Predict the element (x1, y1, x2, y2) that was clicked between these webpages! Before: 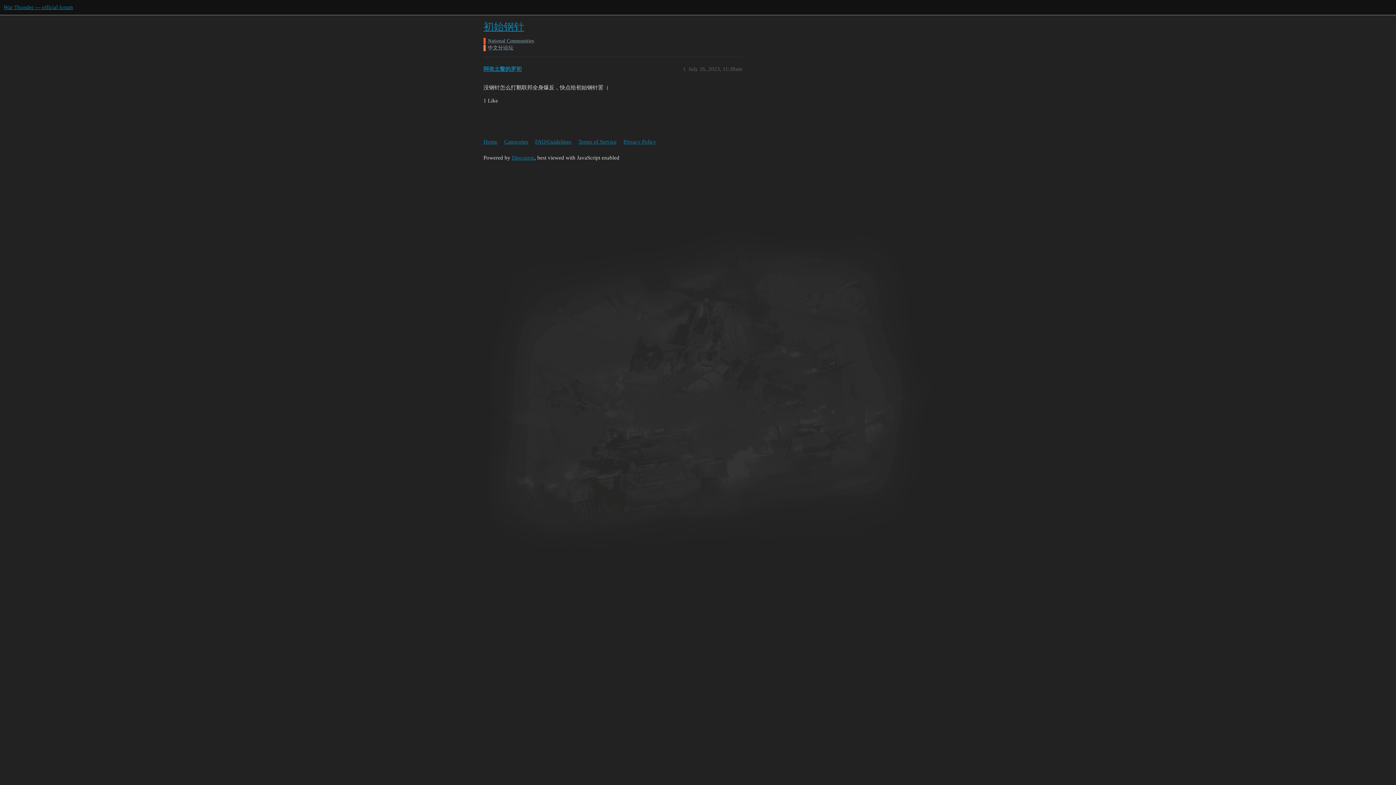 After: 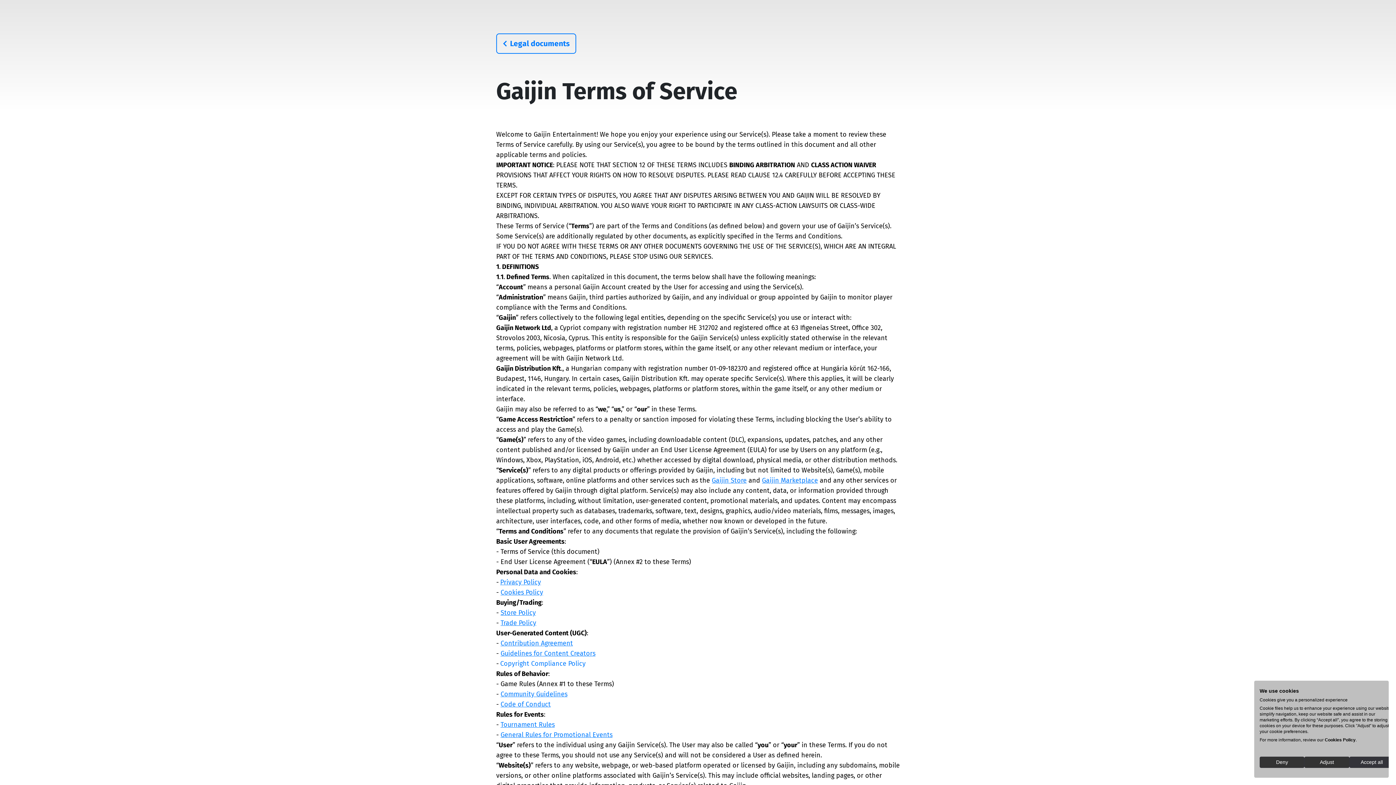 Action: bbox: (578, 135, 622, 148) label: Terms of Service